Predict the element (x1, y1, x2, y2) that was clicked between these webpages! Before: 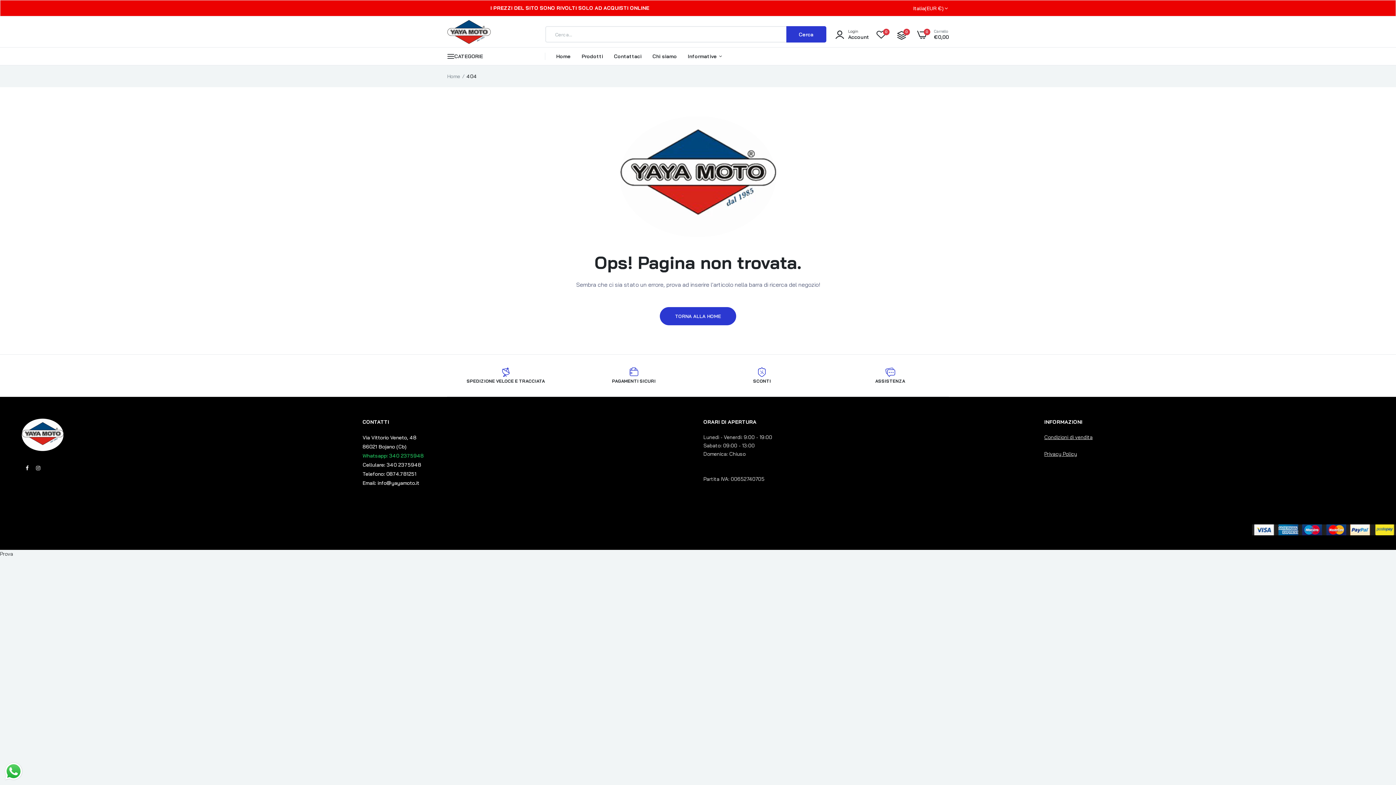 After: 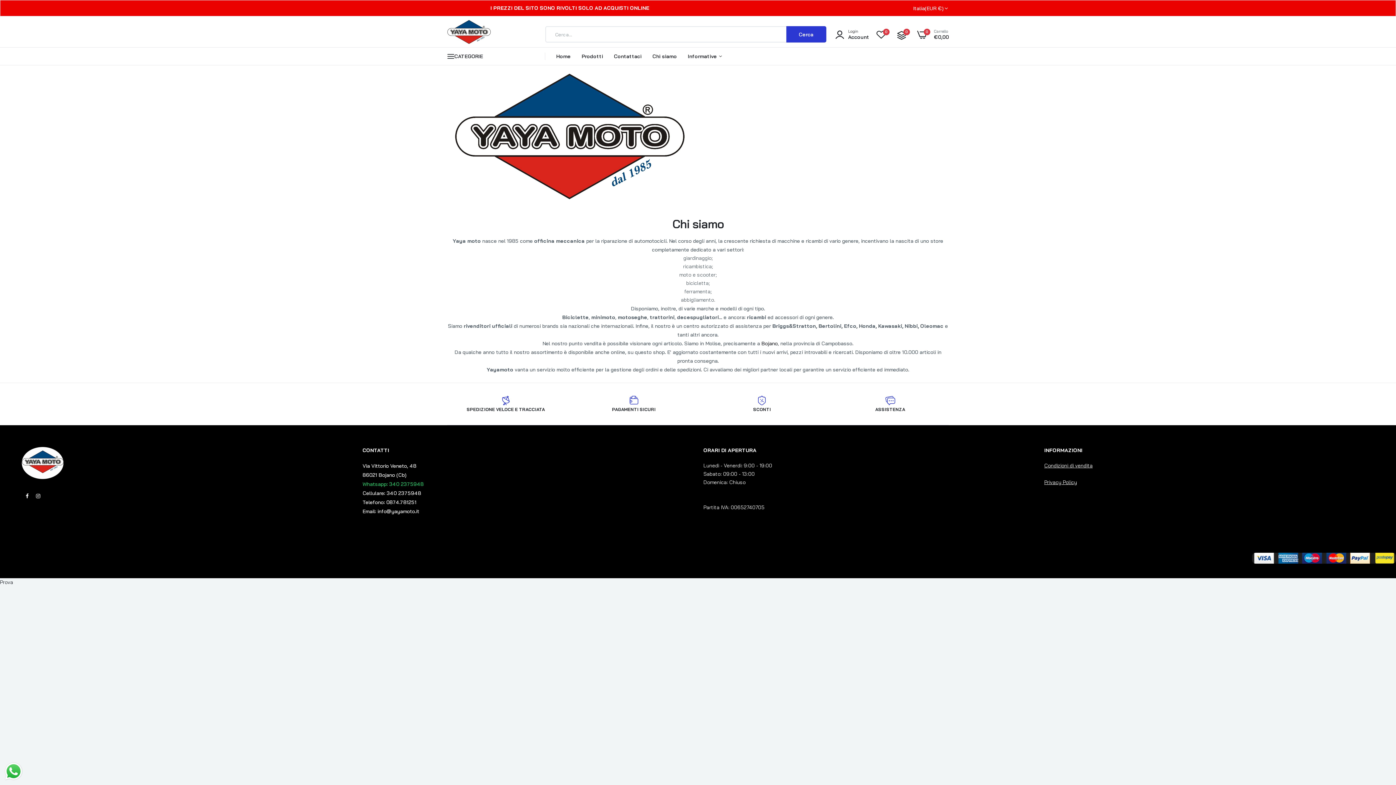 Action: label: Chi siamo bbox: (652, 47, 677, 65)